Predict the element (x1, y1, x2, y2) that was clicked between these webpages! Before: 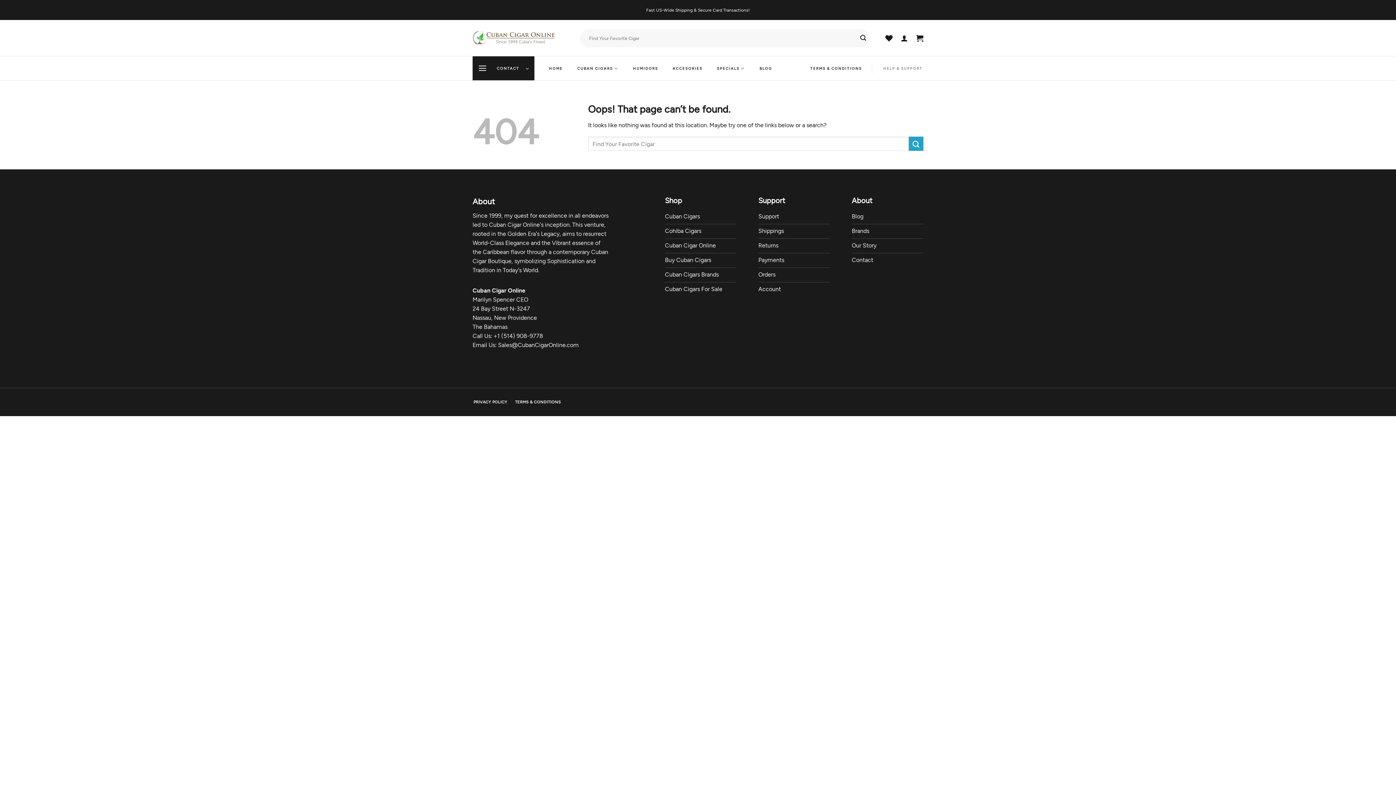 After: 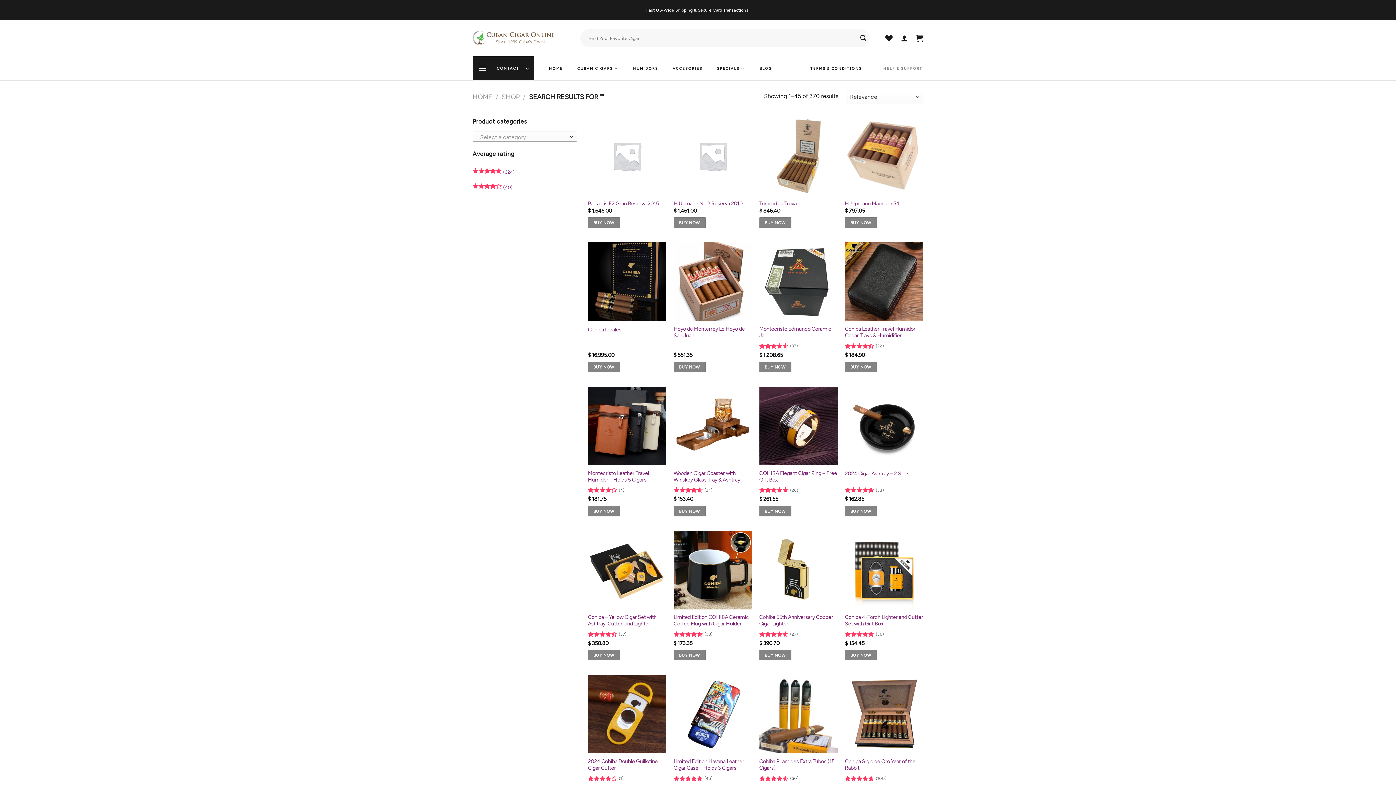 Action: label: Submit bbox: (857, 32, 869, 44)